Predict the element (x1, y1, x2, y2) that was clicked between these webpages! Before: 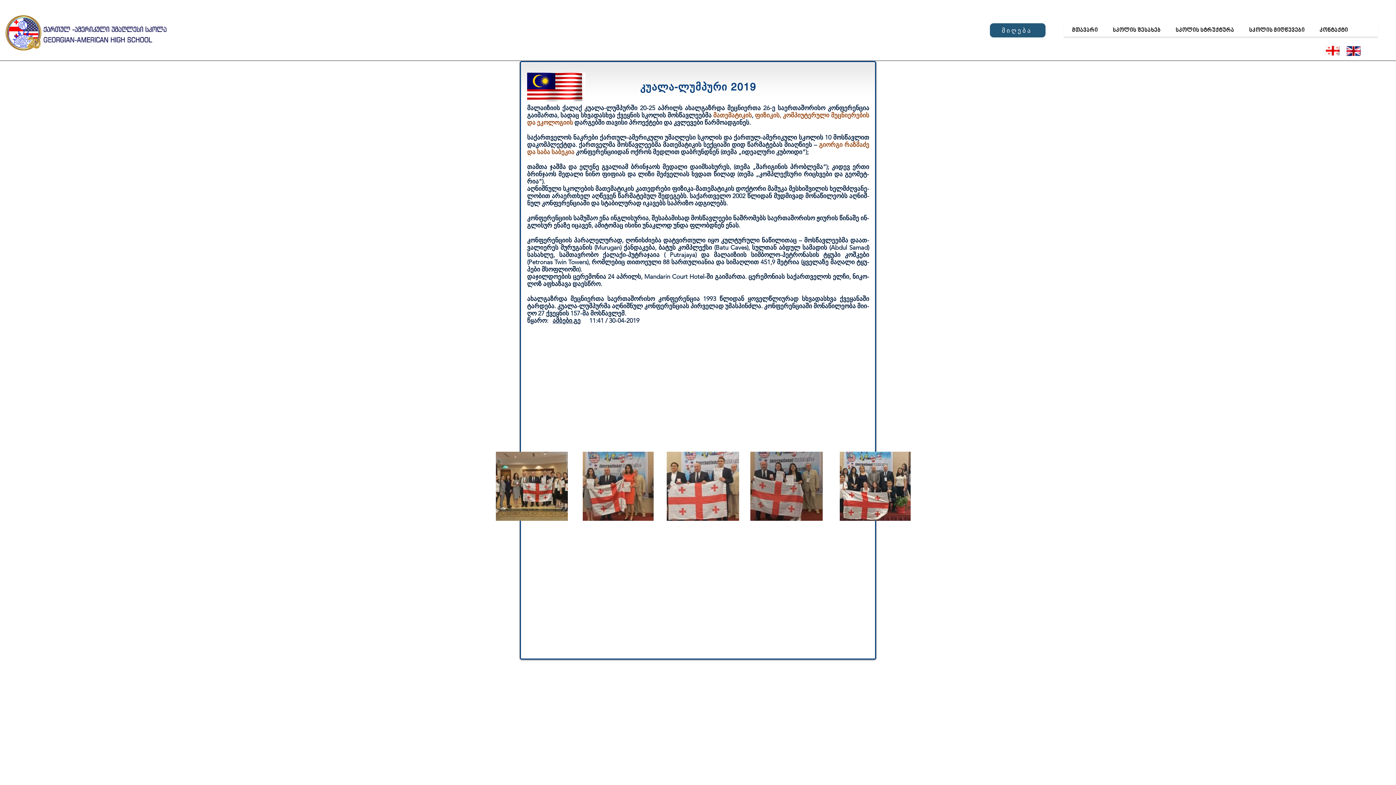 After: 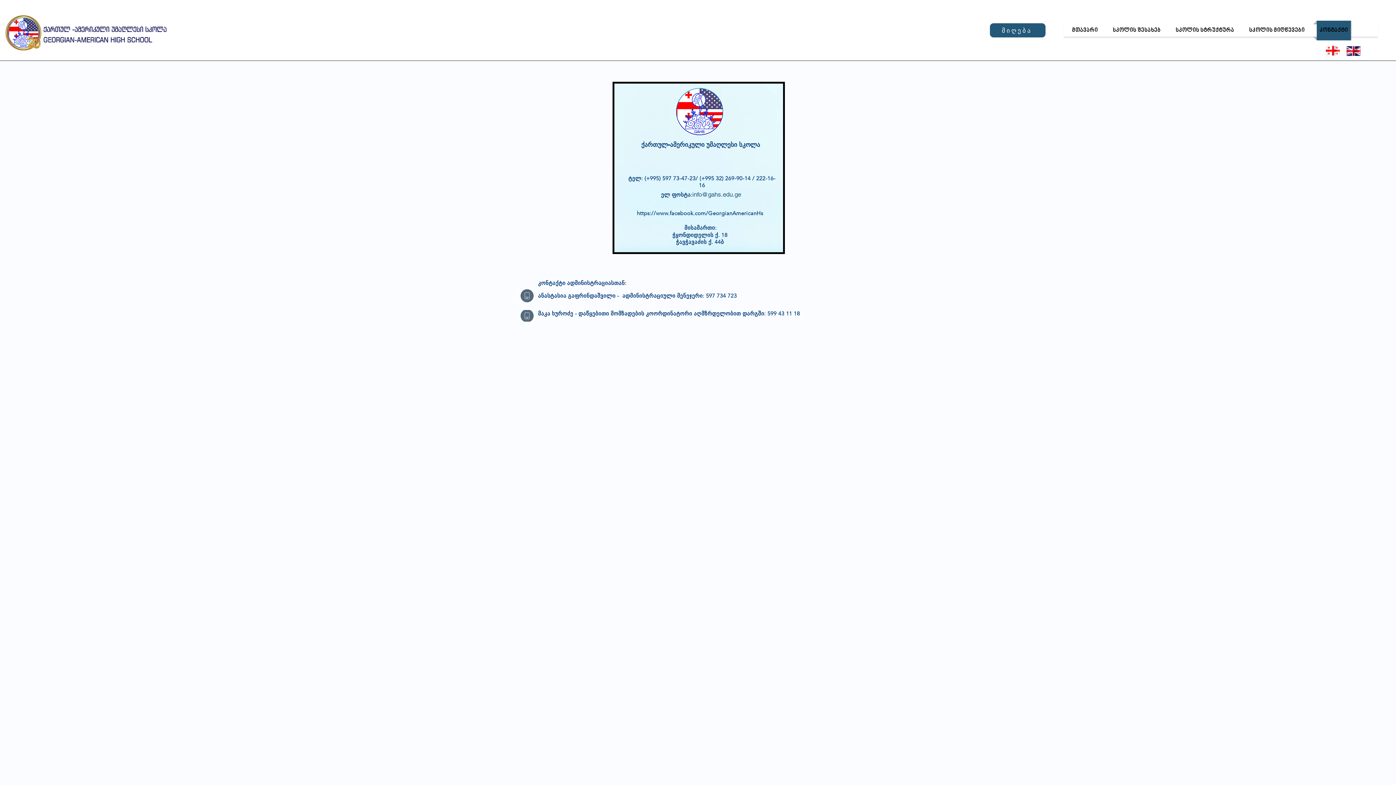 Action: label: კონტაქტი bbox: (1313, 20, 1354, 40)